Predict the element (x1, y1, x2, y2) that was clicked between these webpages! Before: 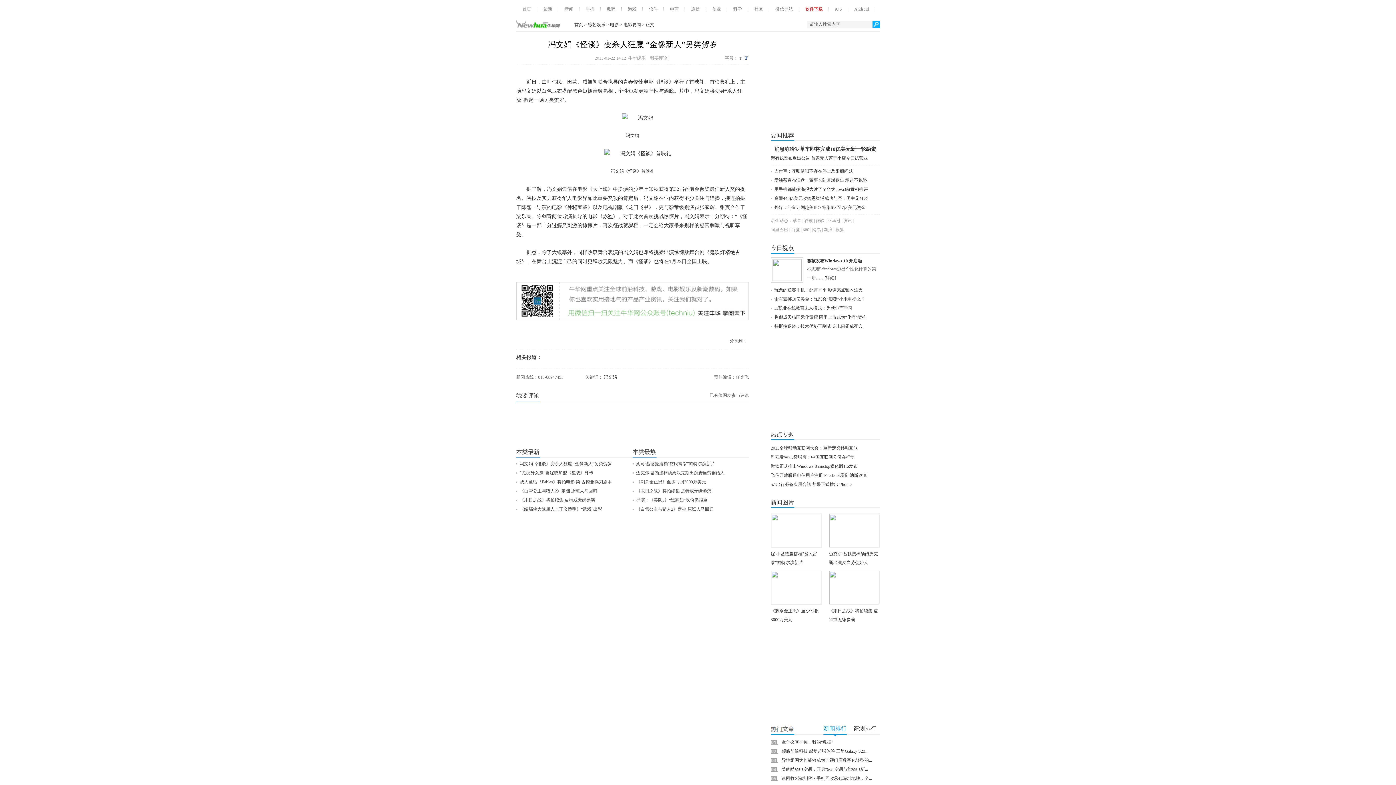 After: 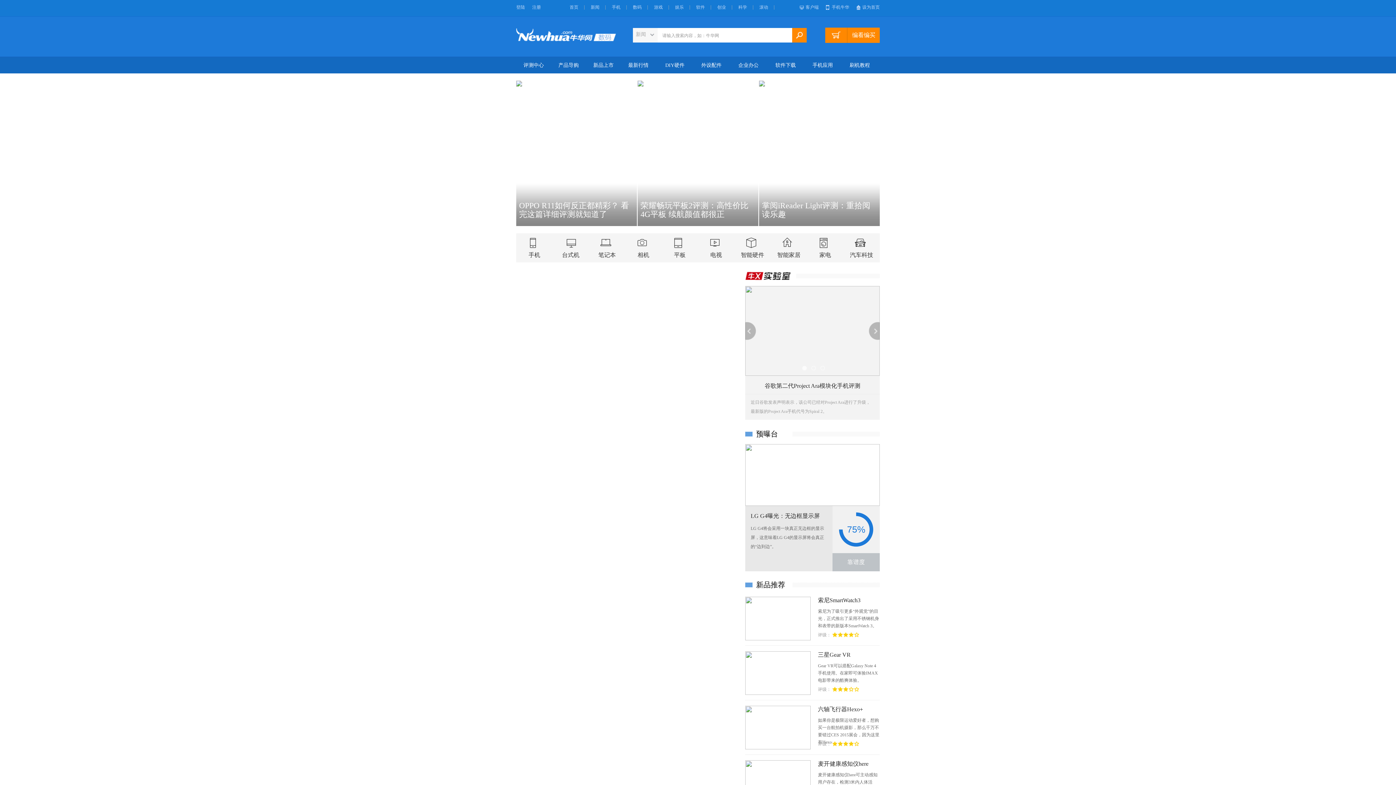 Action: label: 数码 bbox: (606, 6, 615, 11)